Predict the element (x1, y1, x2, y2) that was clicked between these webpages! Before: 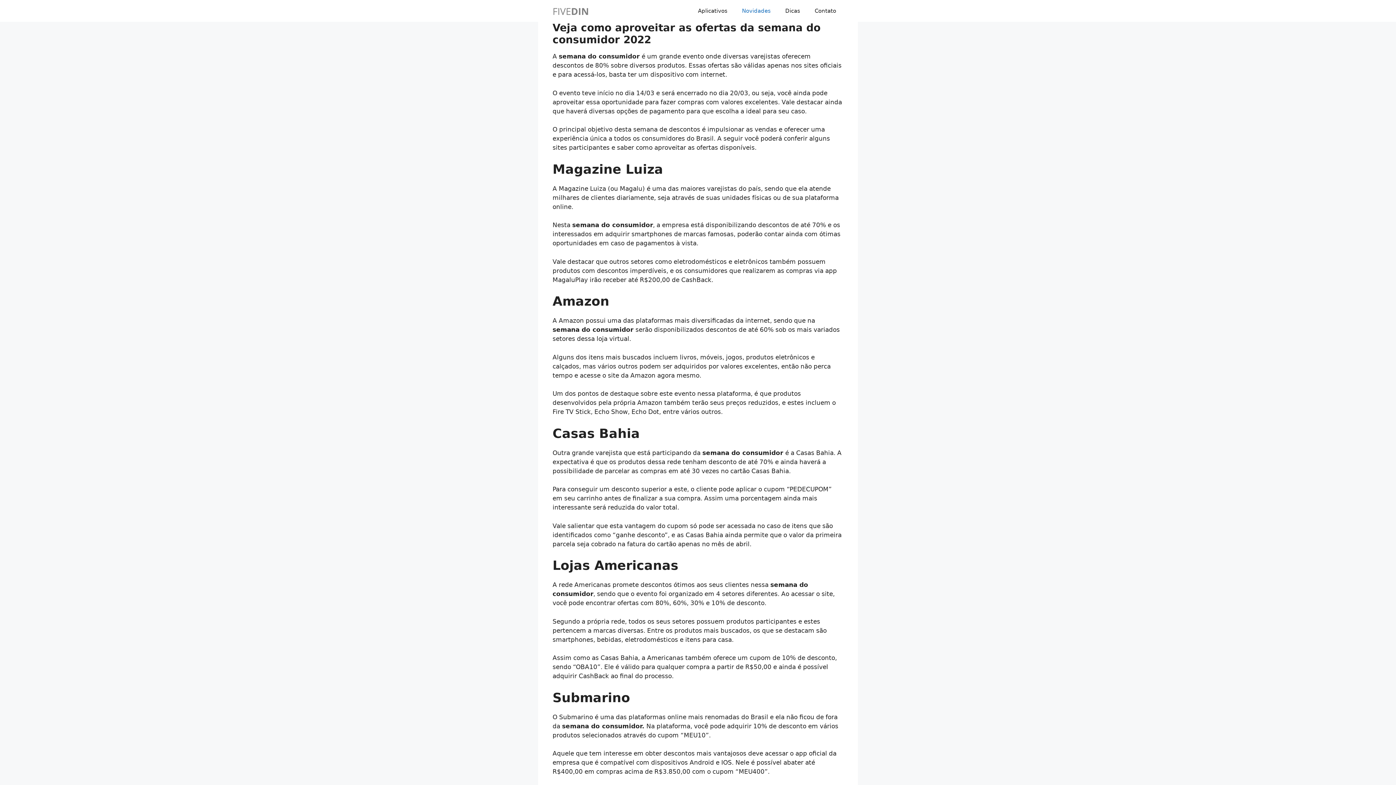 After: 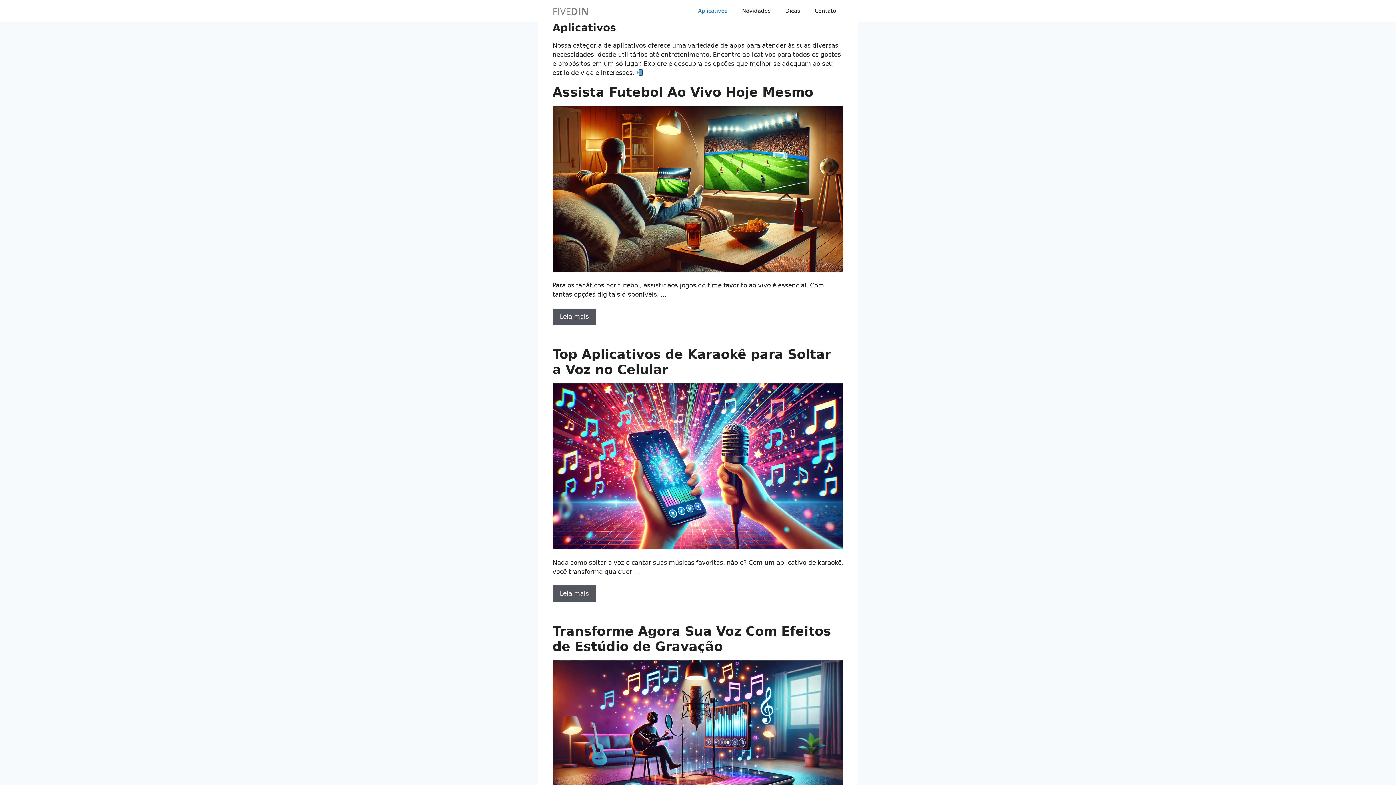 Action: label: Aplicativos bbox: (690, 0, 734, 21)